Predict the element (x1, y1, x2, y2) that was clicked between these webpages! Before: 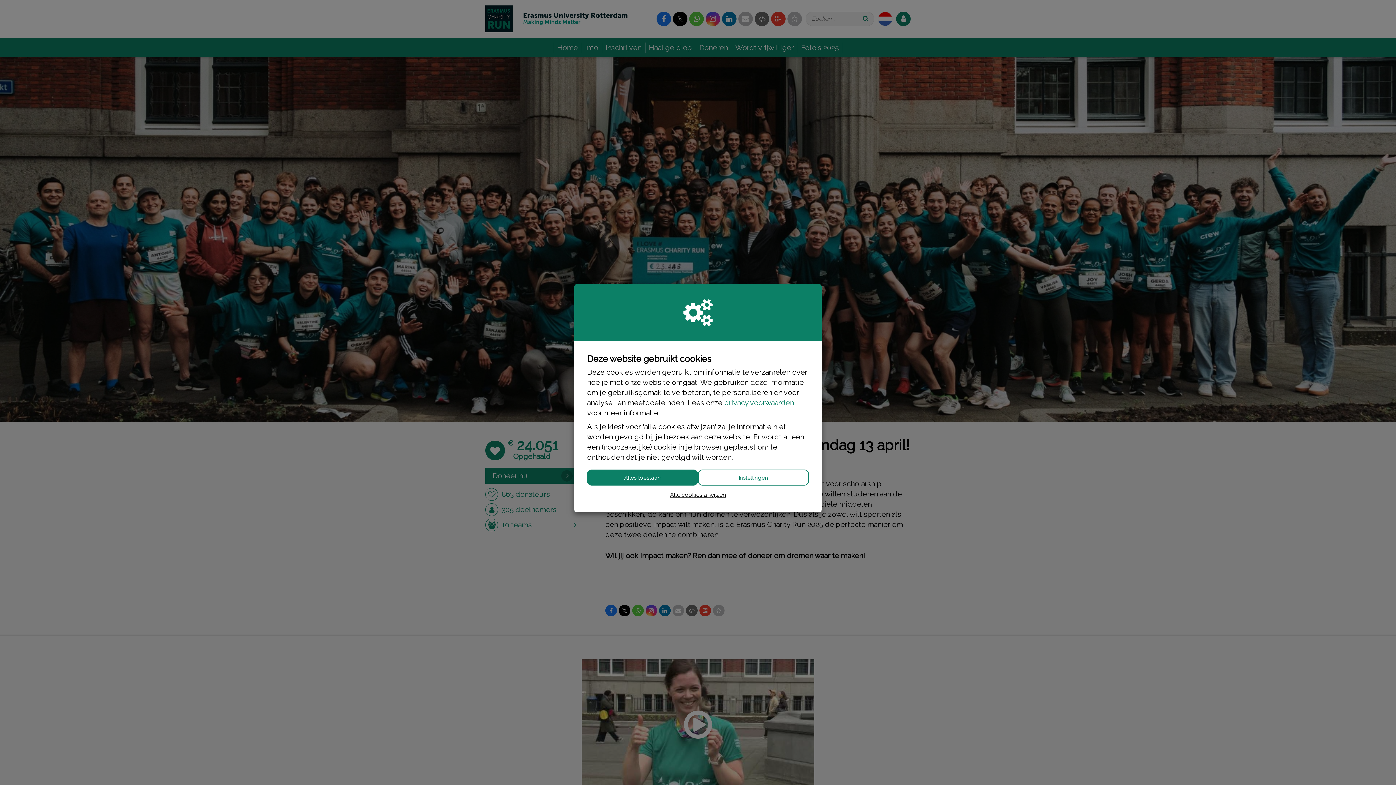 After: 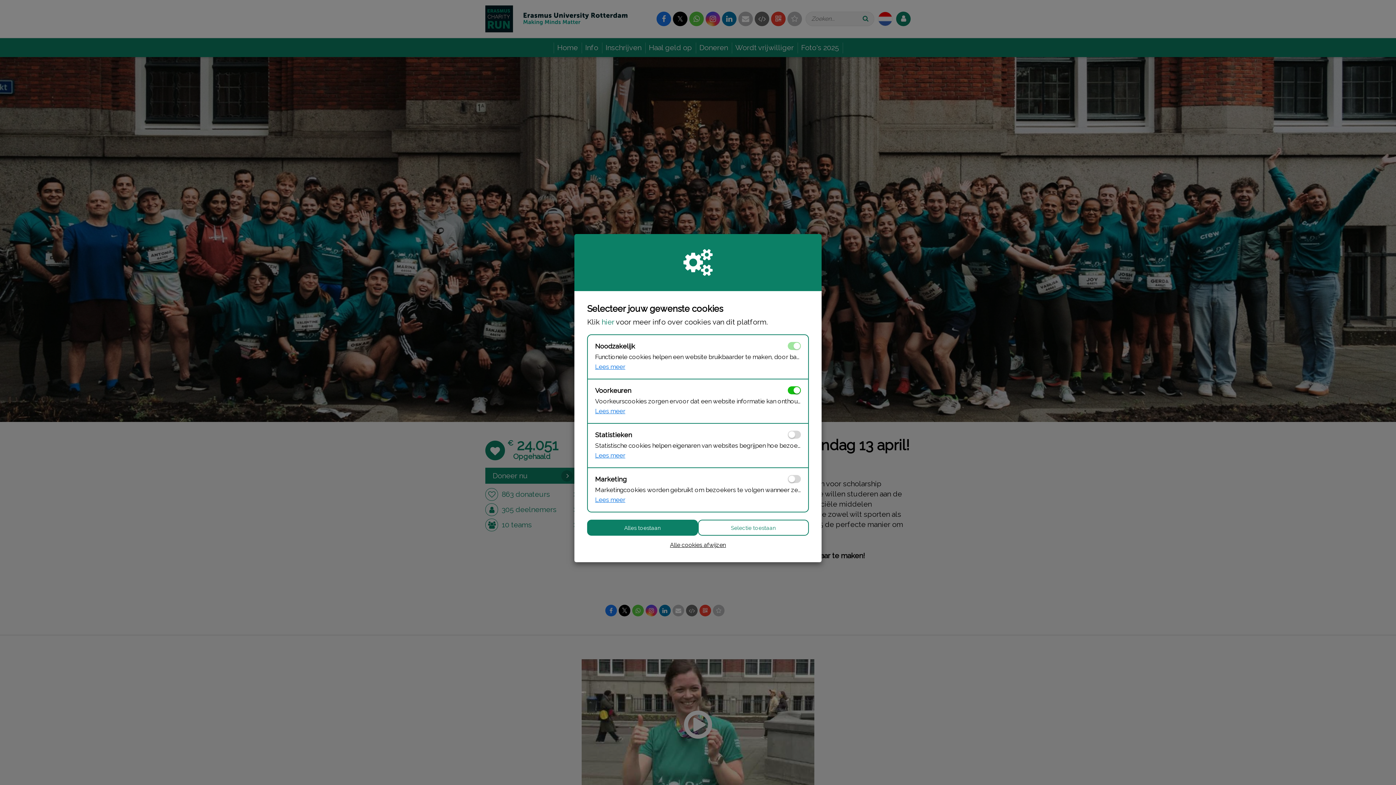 Action: bbox: (698, 469, 809, 485) label: Instellingen